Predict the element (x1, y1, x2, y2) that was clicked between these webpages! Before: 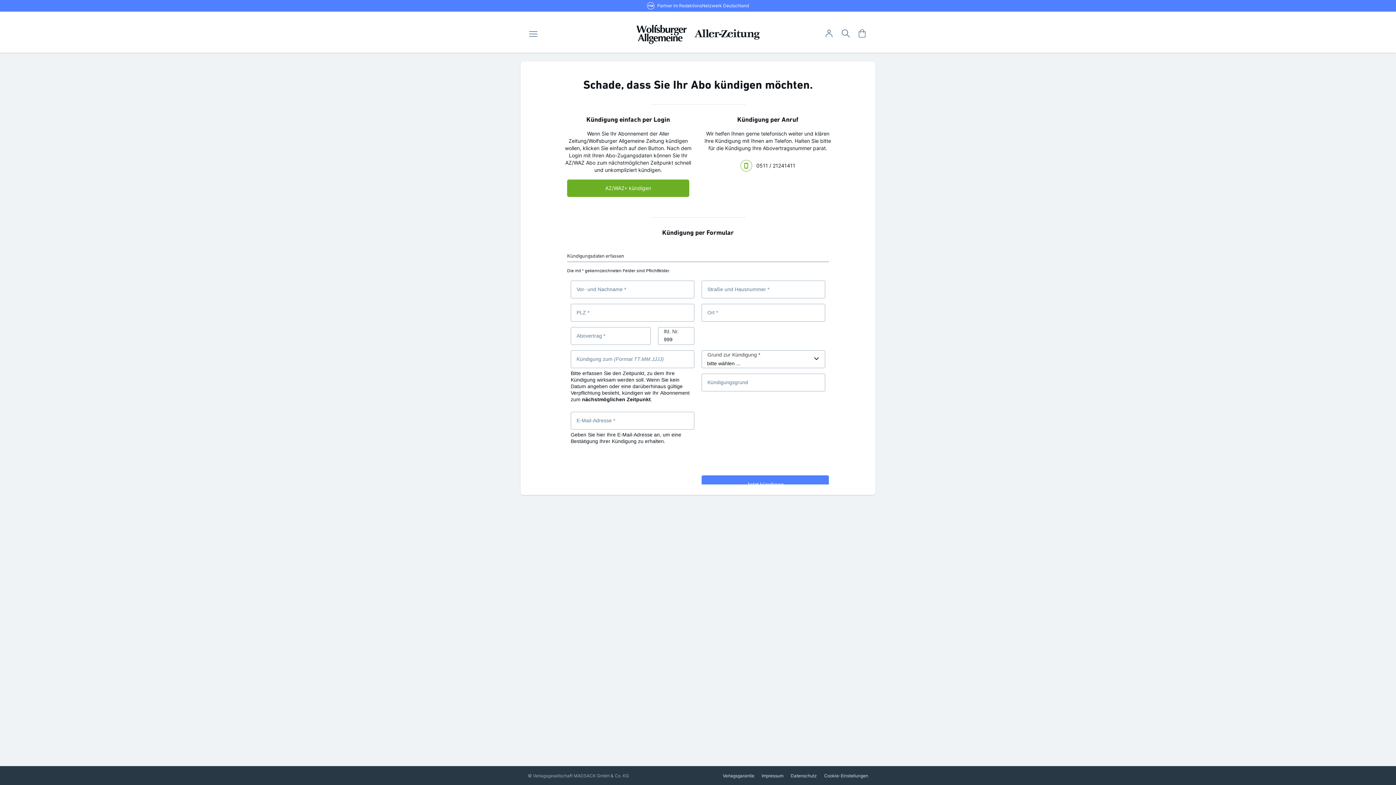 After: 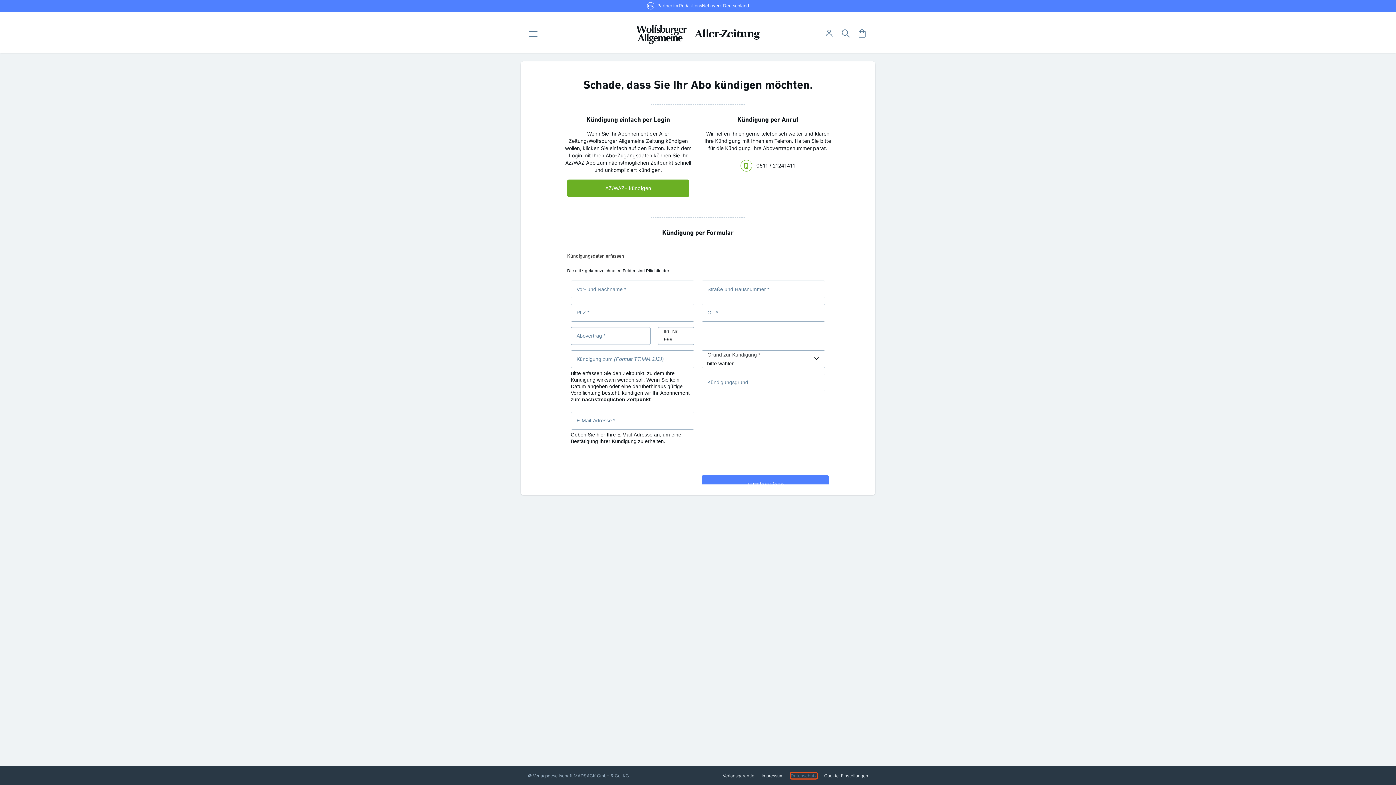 Action: bbox: (790, 773, 817, 778) label: Datenschutz